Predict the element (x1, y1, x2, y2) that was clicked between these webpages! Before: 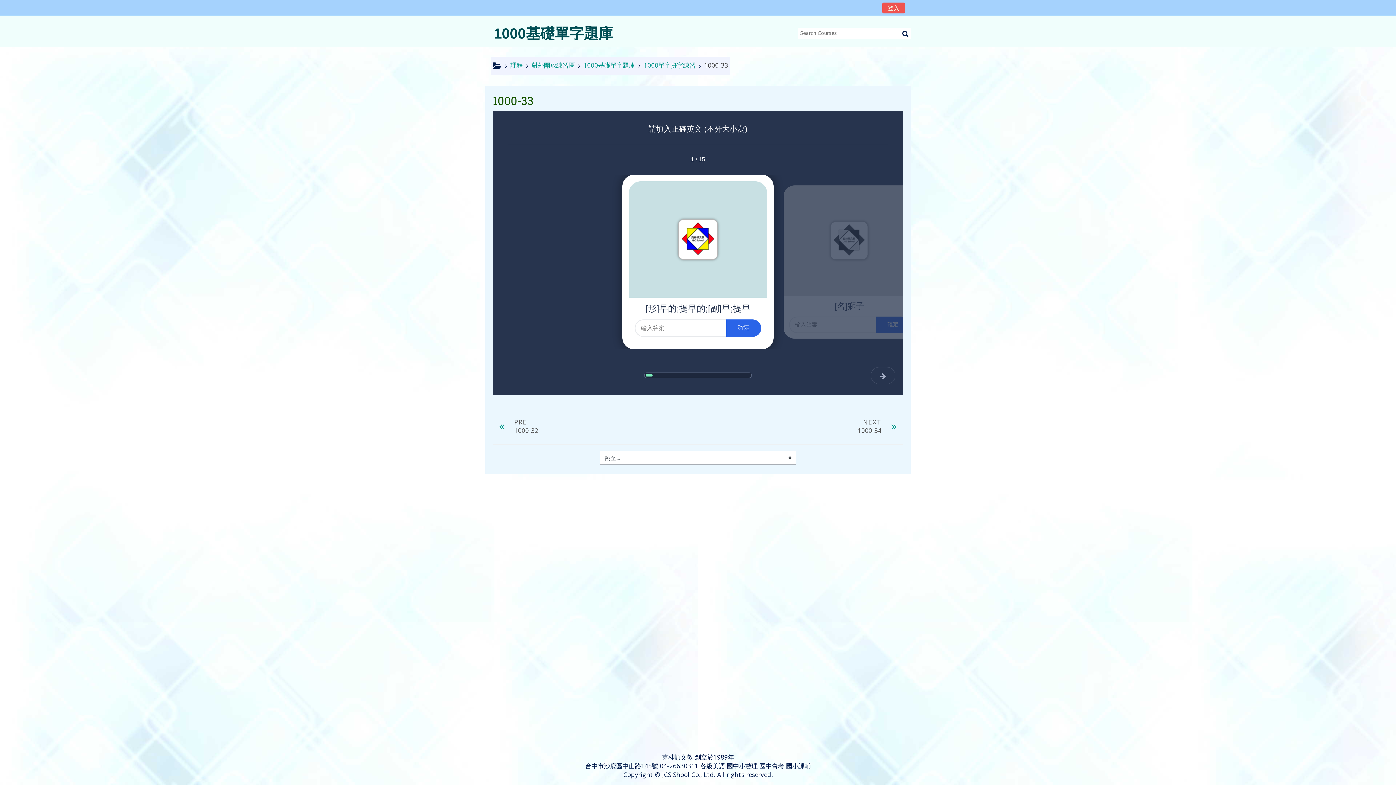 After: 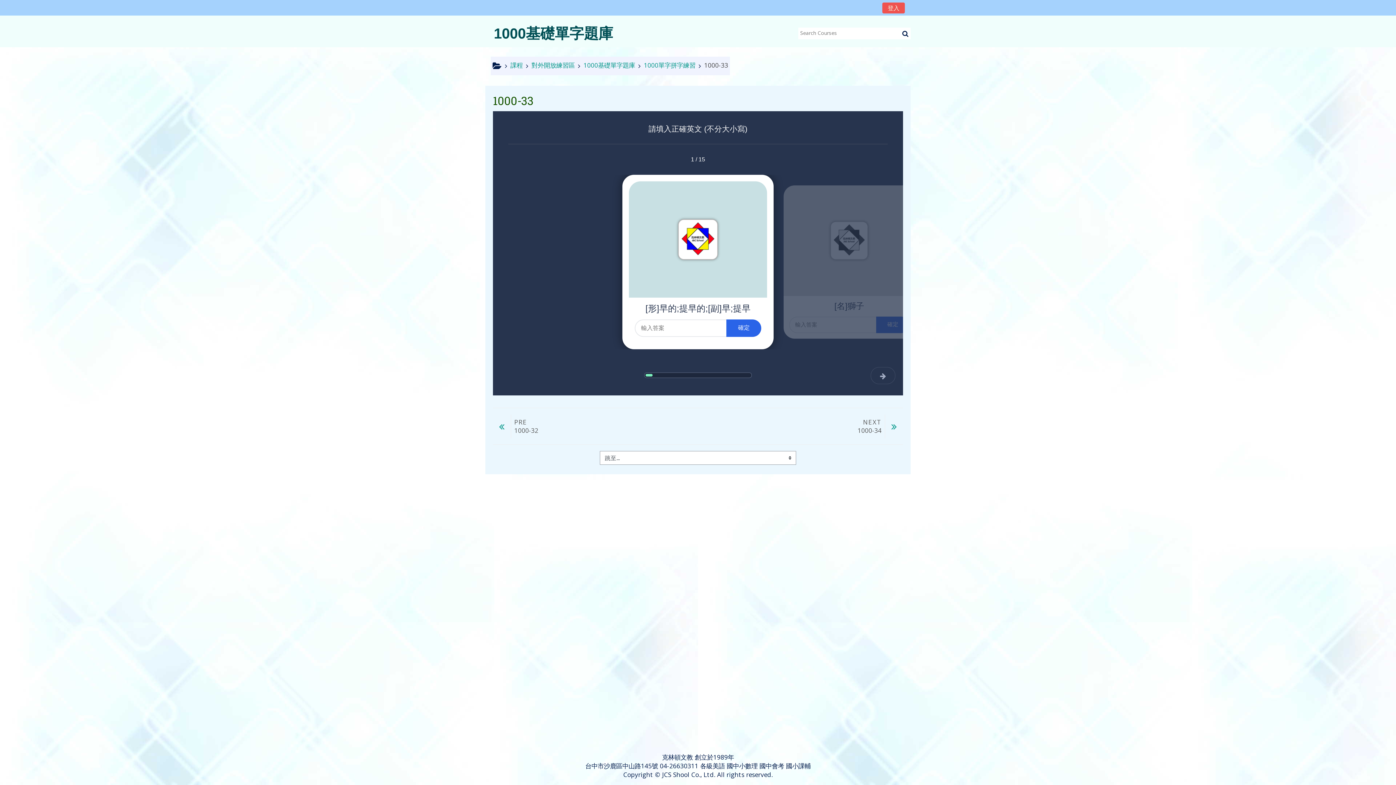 Action: bbox: (704, 61, 728, 69) label: 1000-33